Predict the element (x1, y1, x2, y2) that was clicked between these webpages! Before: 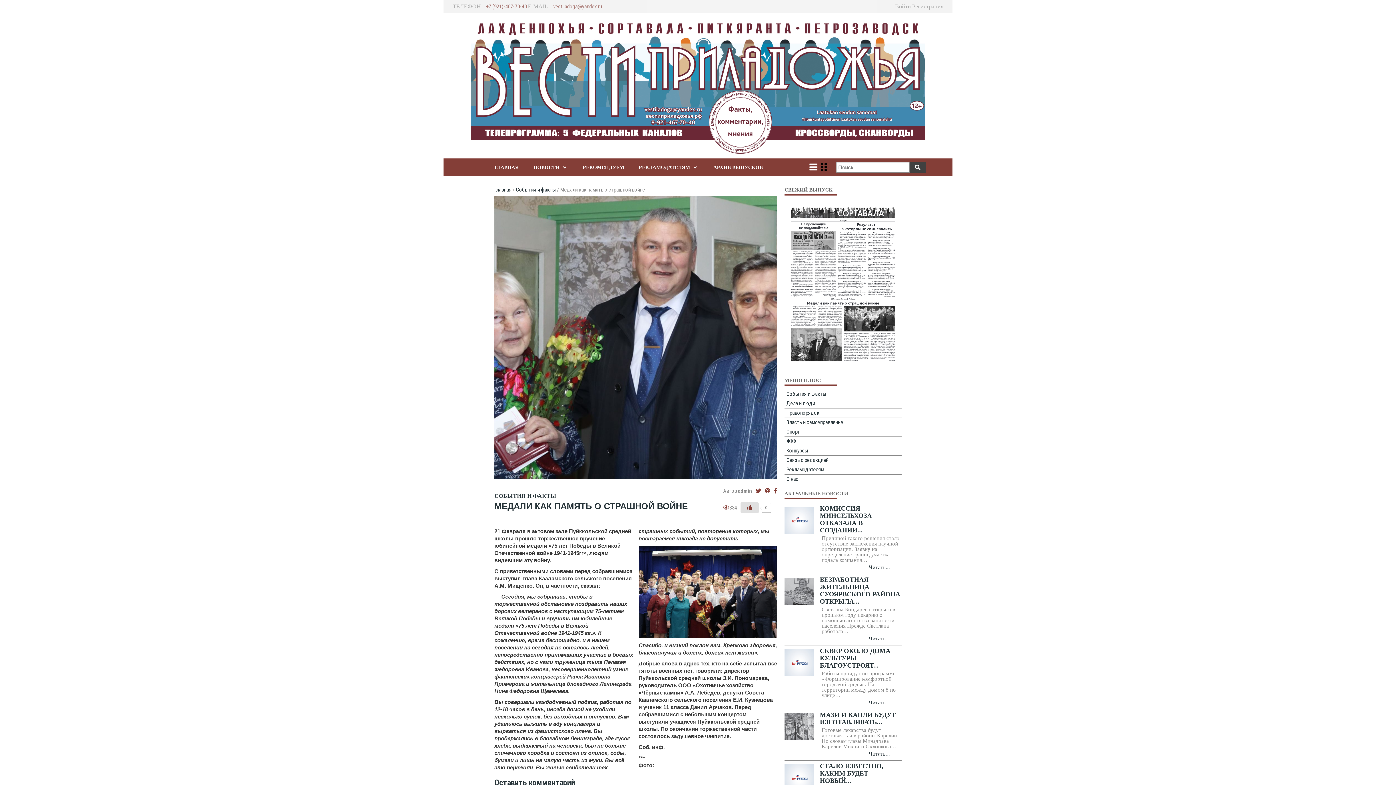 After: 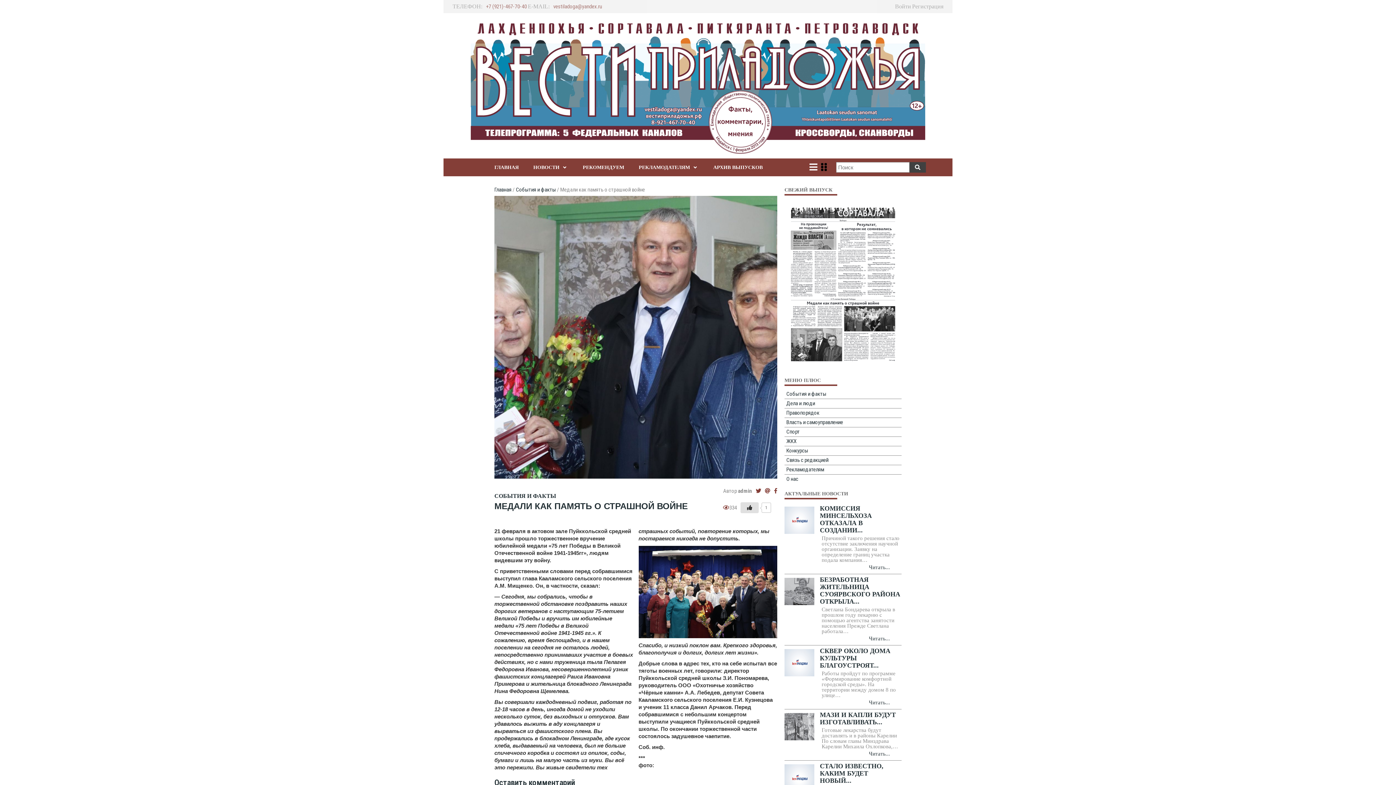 Action: label: Like Button bbox: (740, 502, 758, 513)